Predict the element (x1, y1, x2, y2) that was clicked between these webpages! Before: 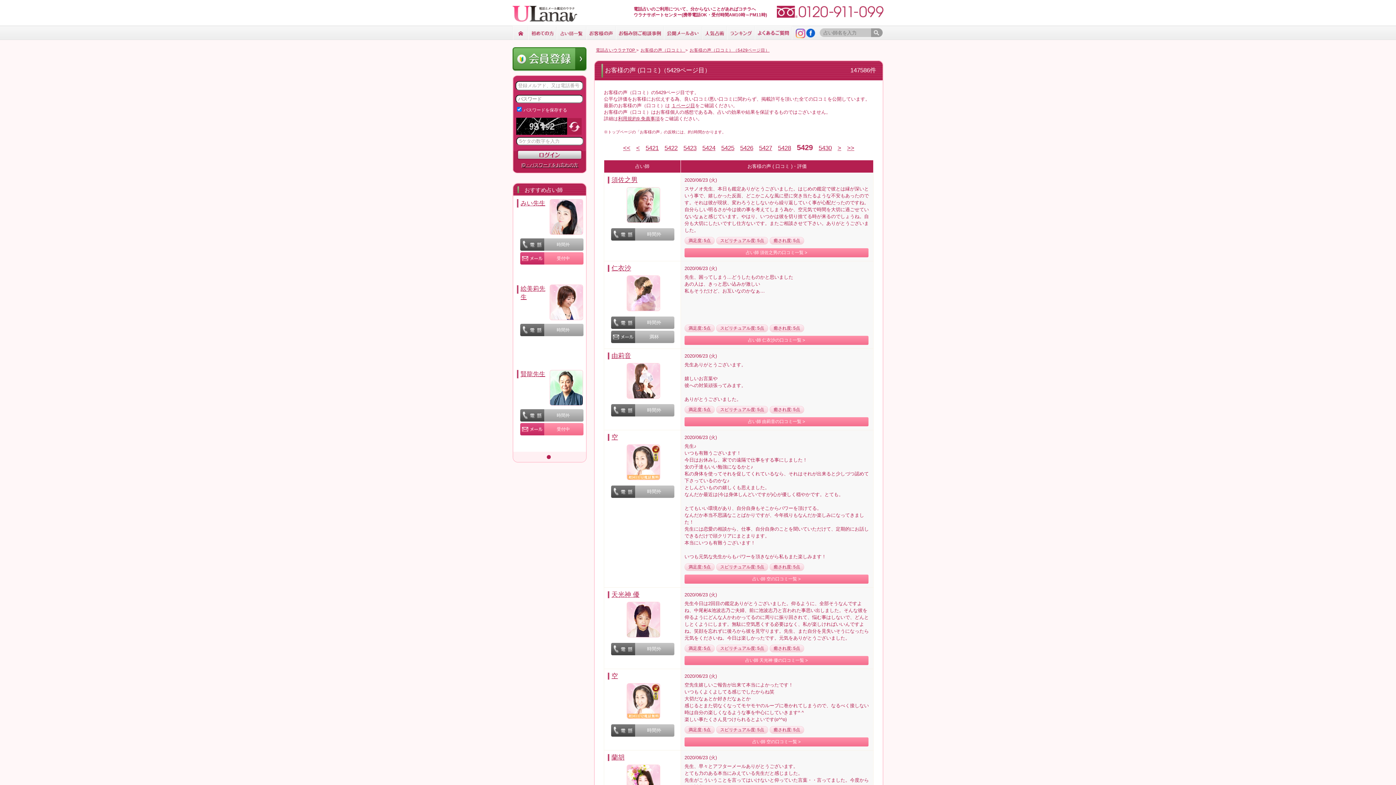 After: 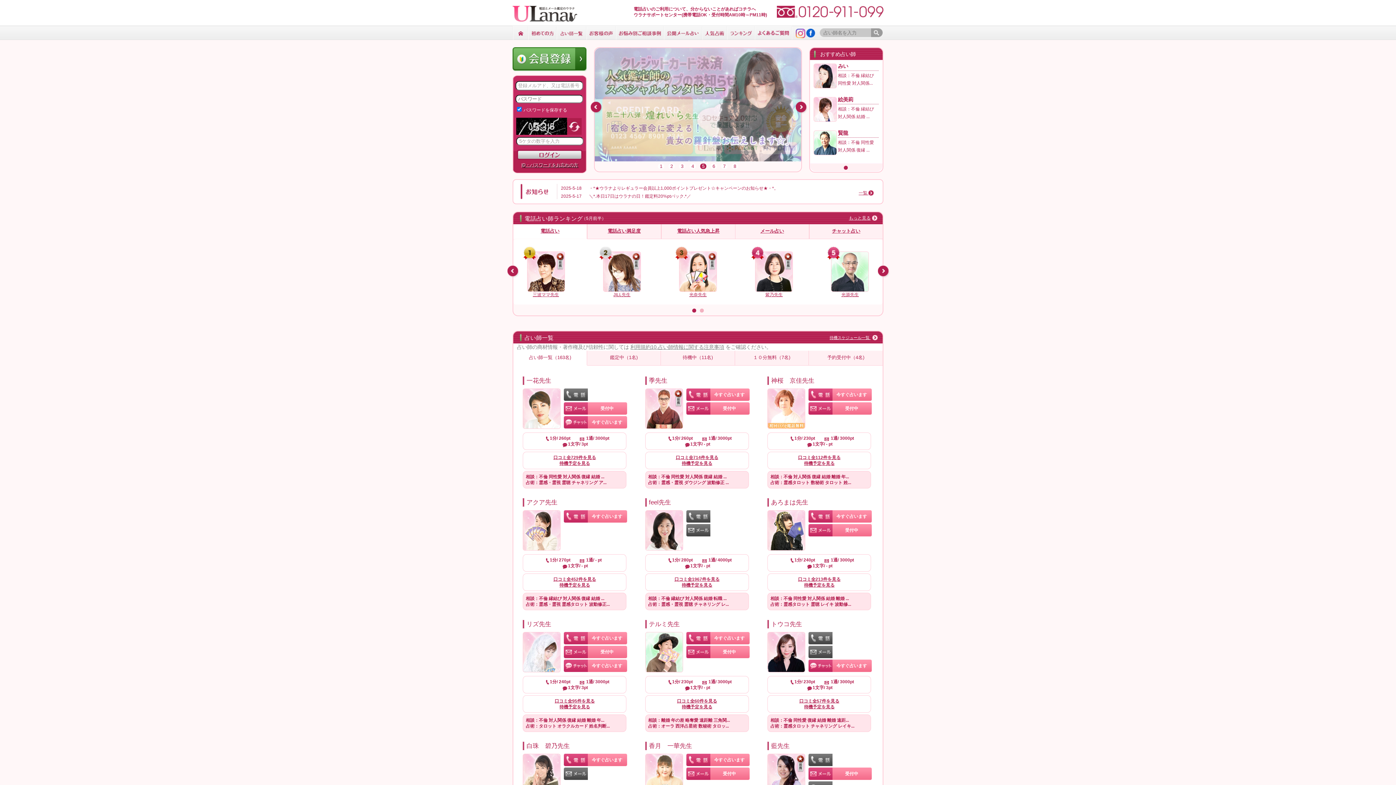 Action: bbox: (512, 25, 528, 41)